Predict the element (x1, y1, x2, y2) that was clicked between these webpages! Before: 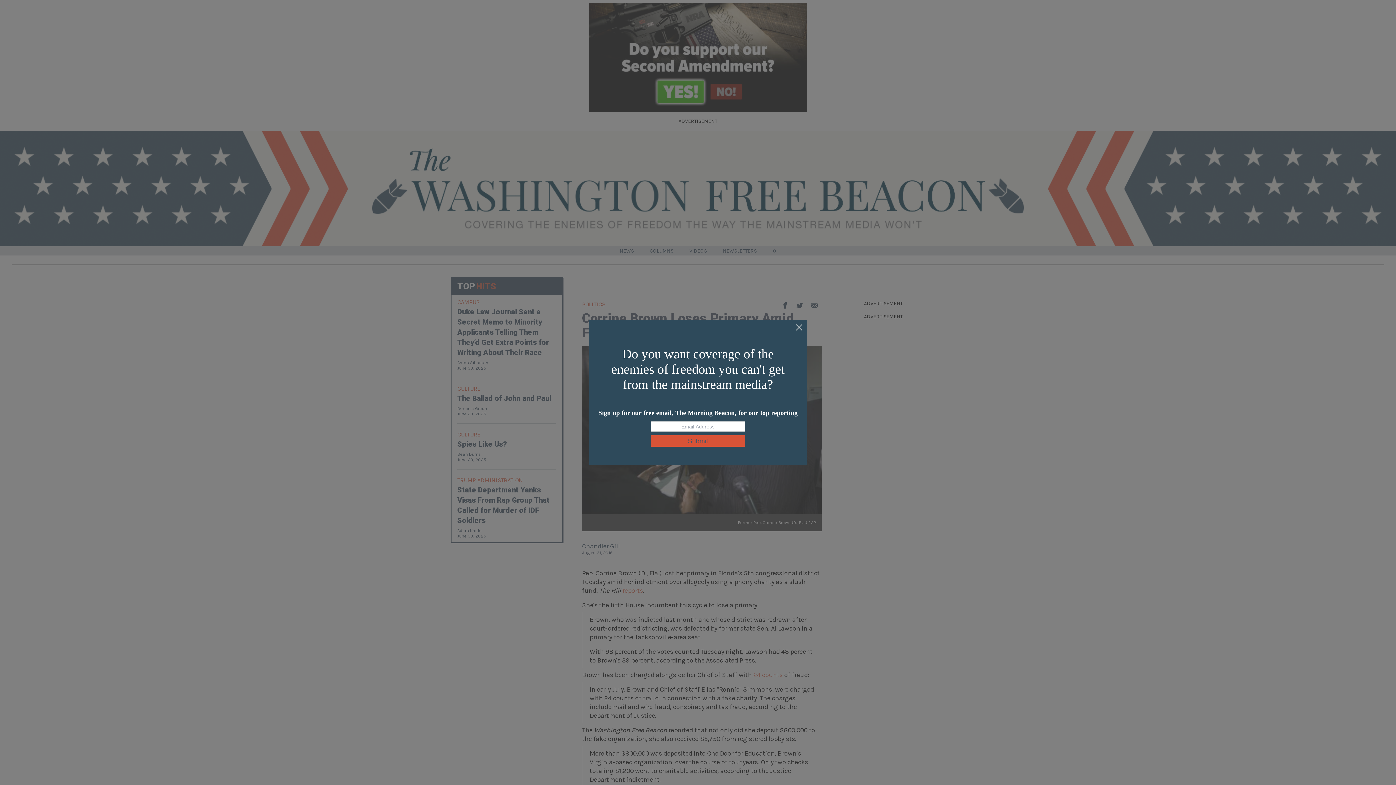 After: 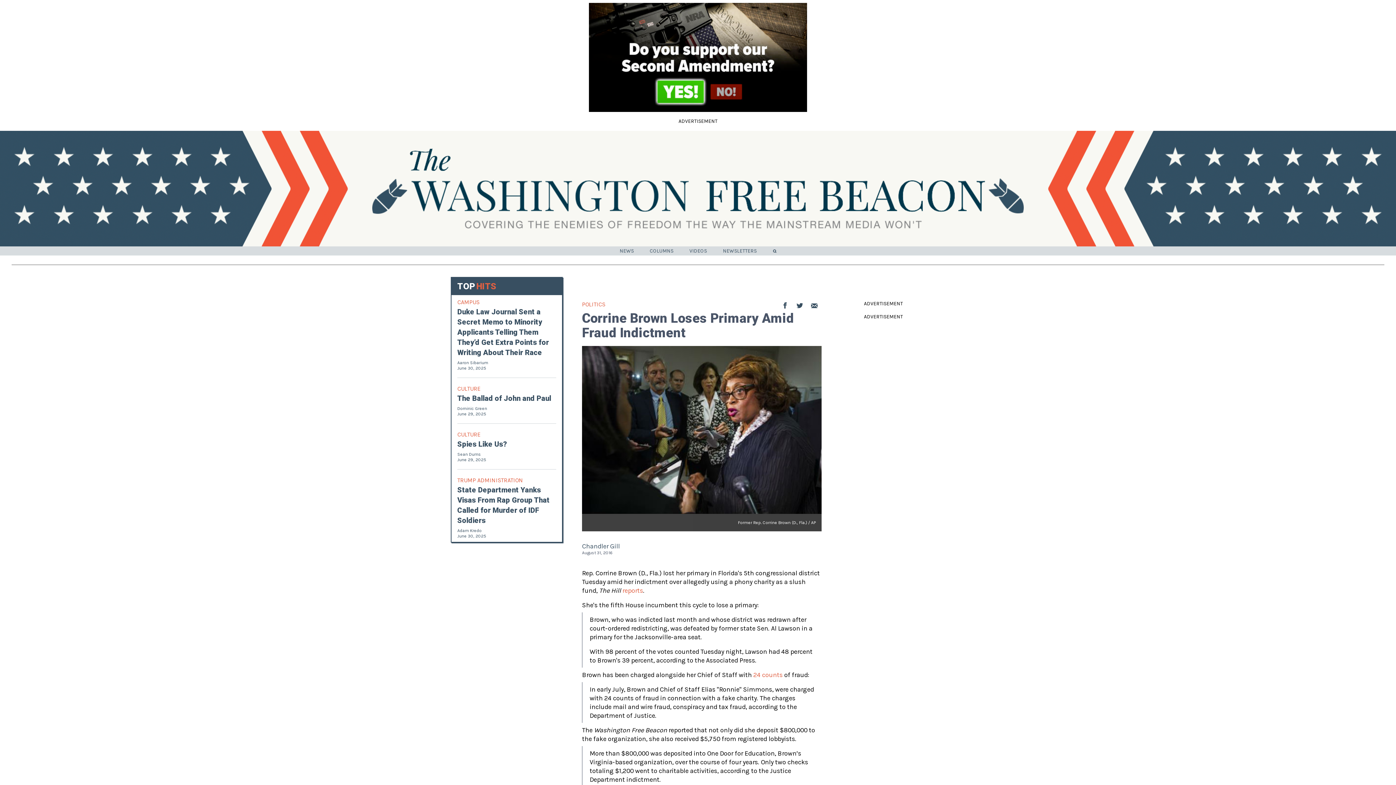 Action: bbox: (795, 324, 803, 332)